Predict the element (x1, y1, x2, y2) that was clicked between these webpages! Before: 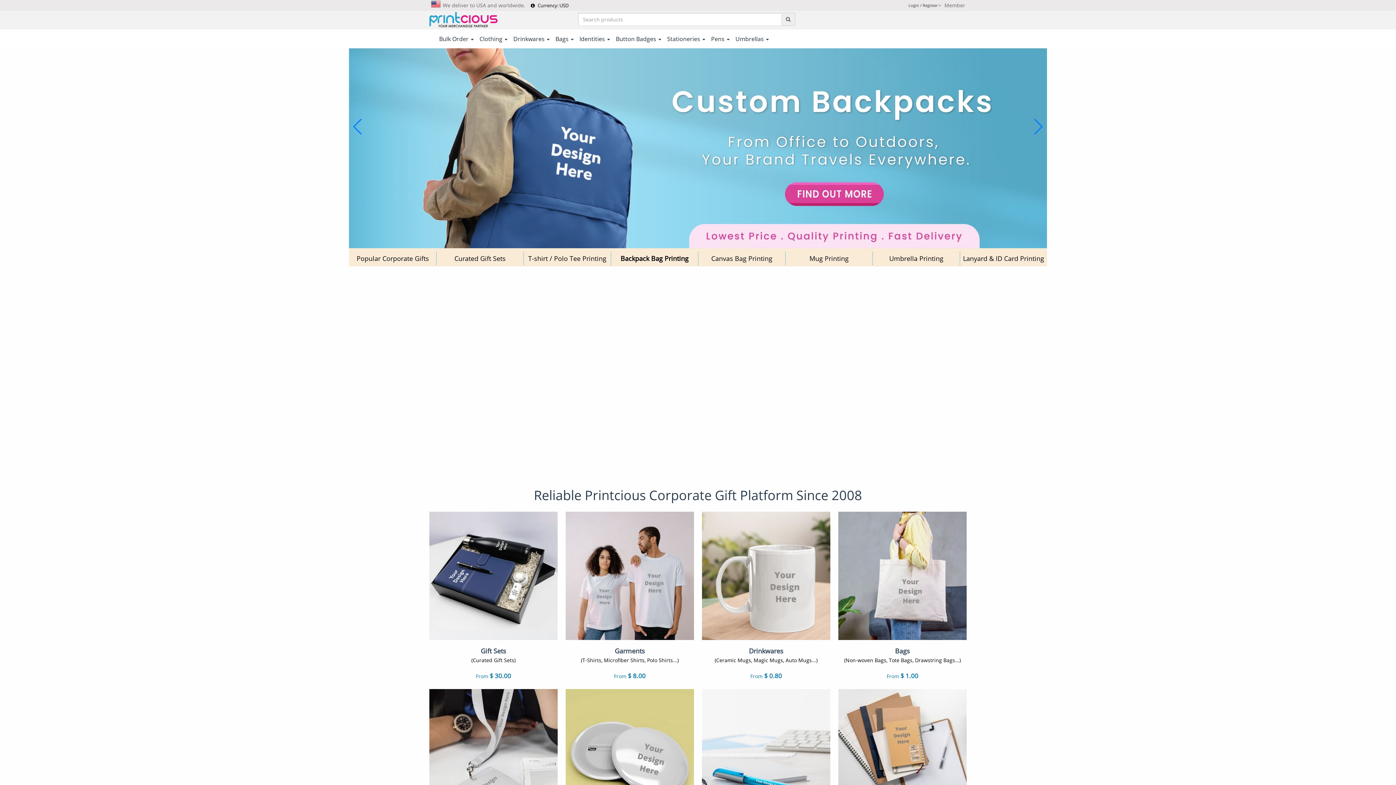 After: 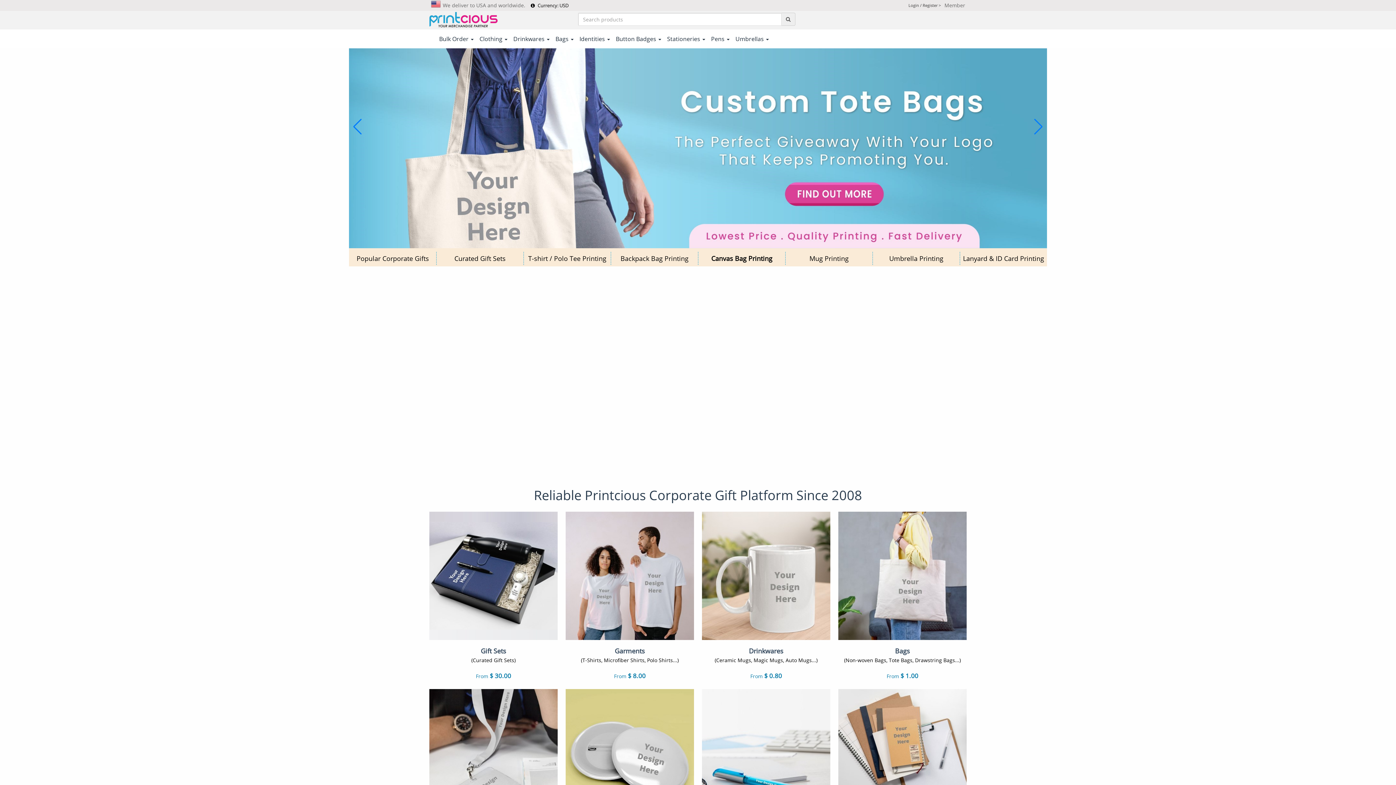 Action: bbox: (352, 90, 362, 163) label: Previous slide